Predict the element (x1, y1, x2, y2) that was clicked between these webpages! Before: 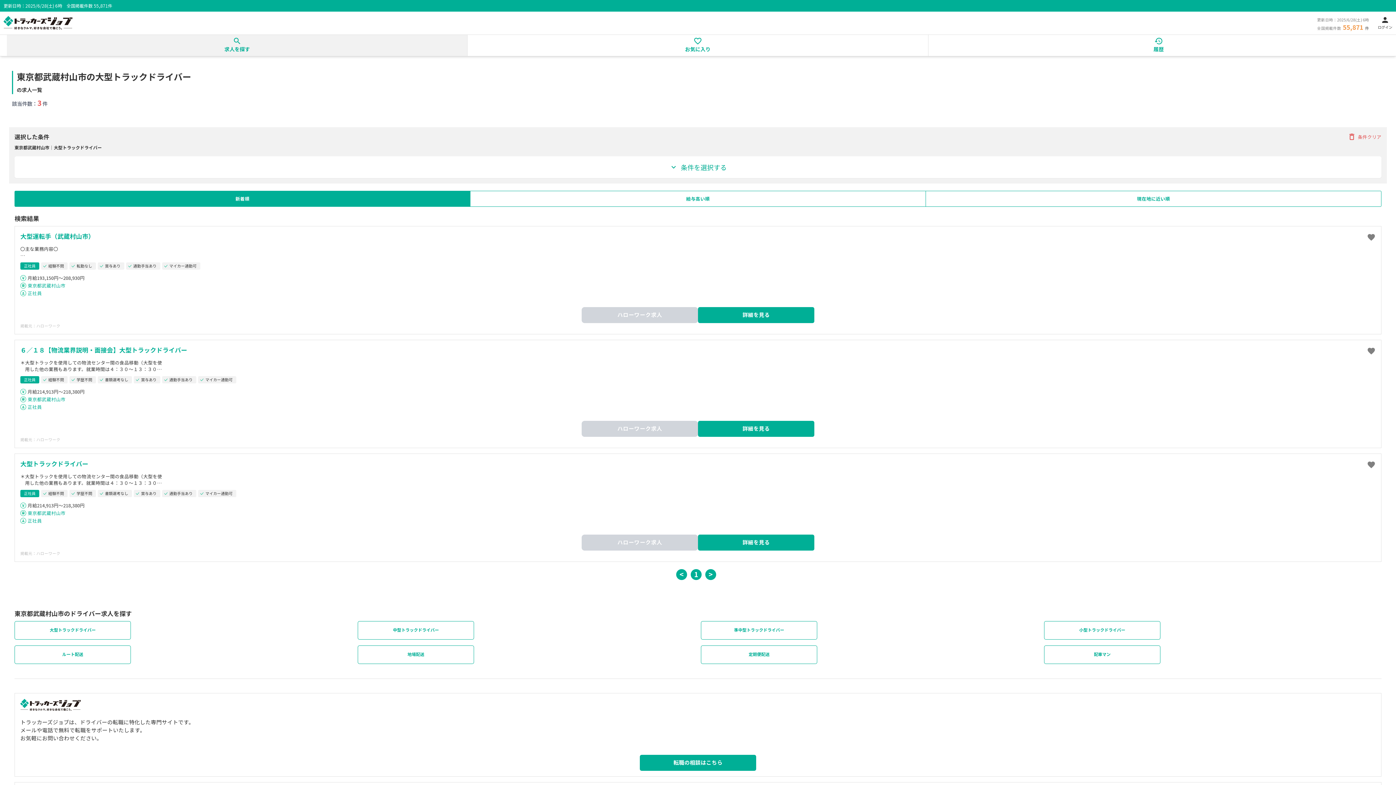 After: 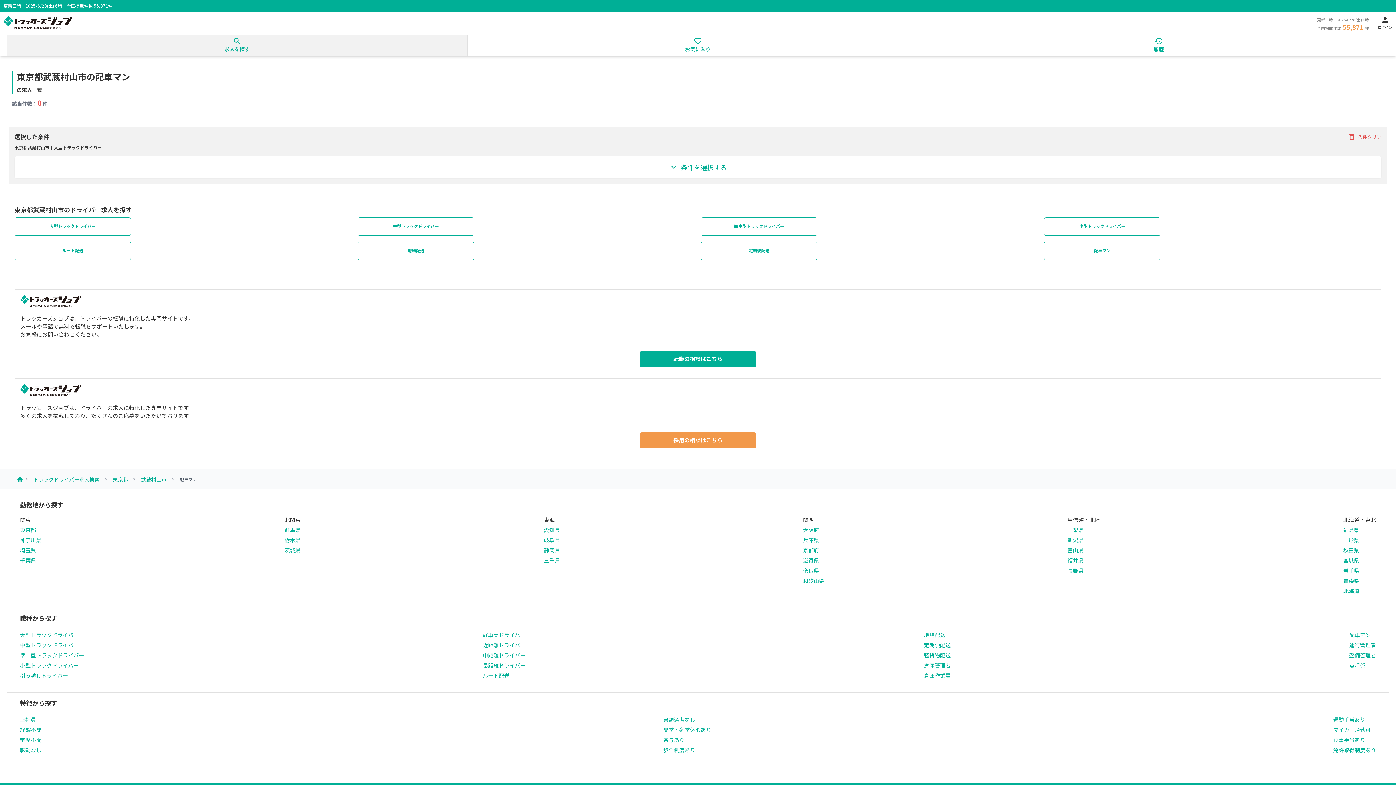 Action: label: 配車マン bbox: (1044, 645, 1160, 664)